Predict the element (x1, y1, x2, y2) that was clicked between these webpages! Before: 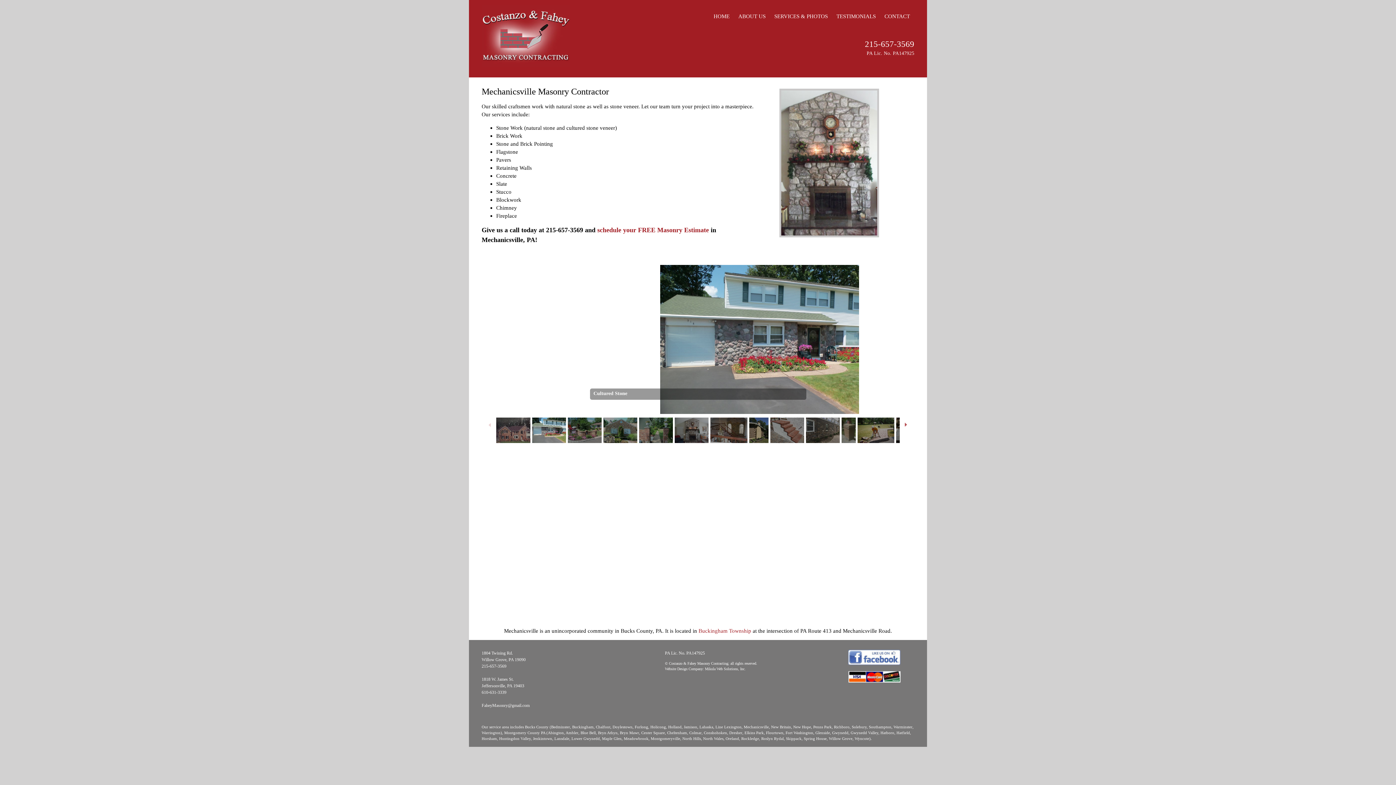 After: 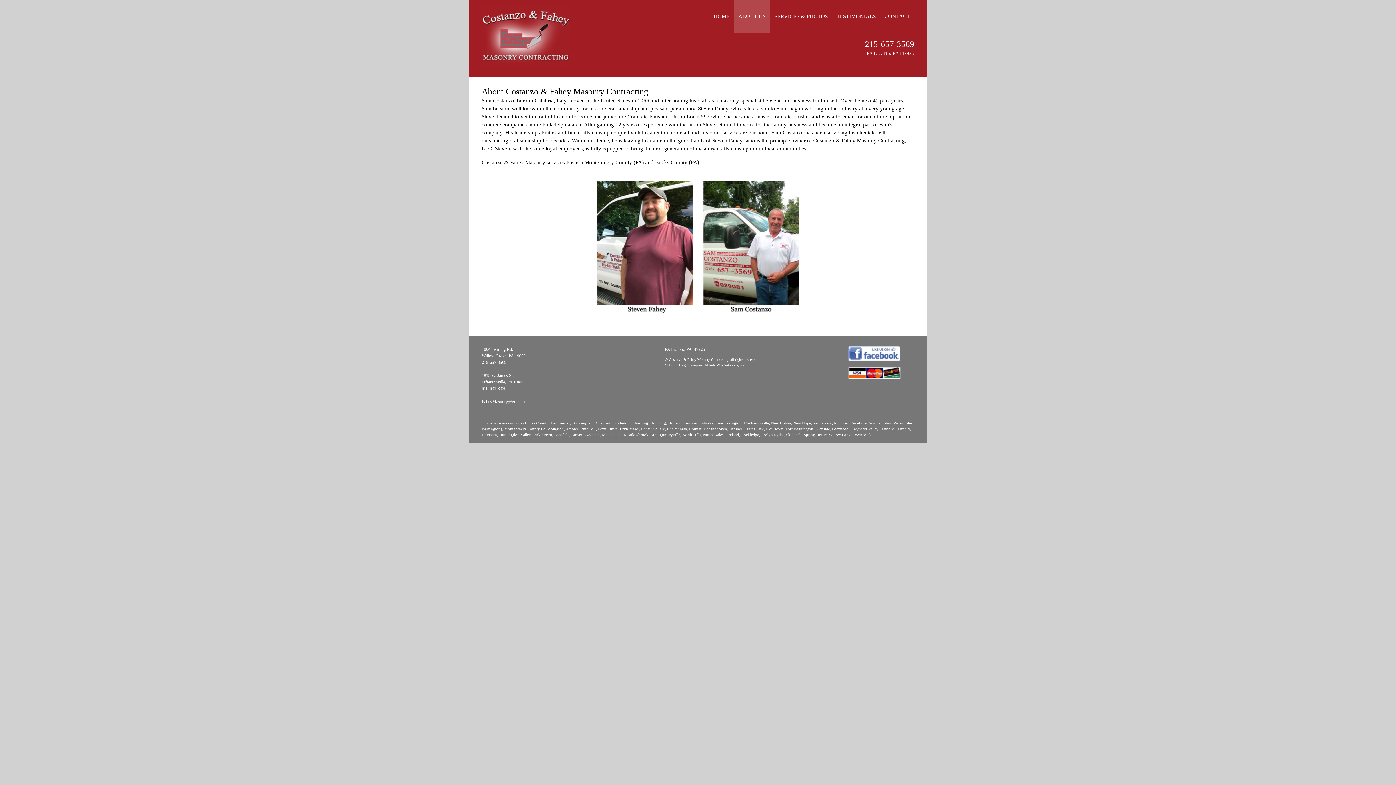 Action: label: ABOUT US bbox: (734, 0, 770, 33)